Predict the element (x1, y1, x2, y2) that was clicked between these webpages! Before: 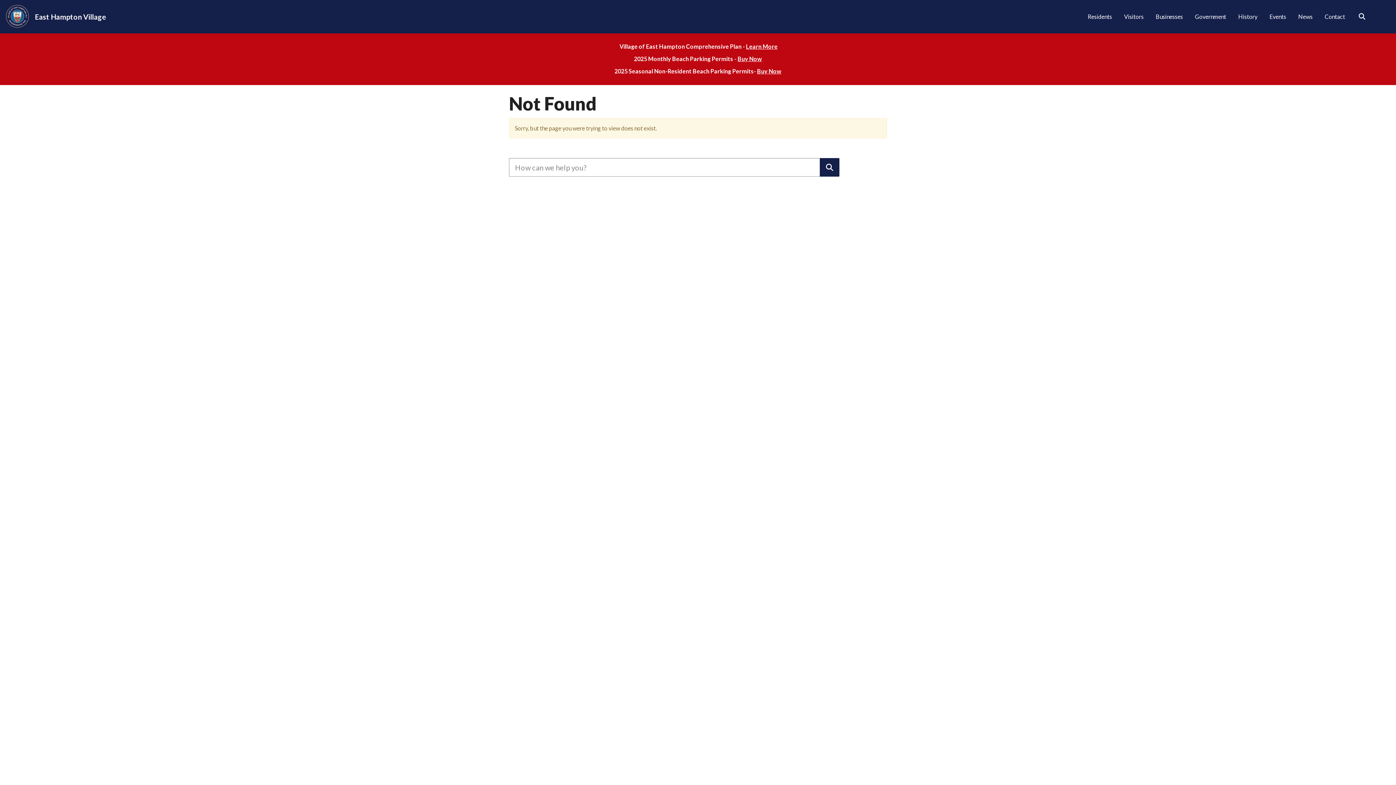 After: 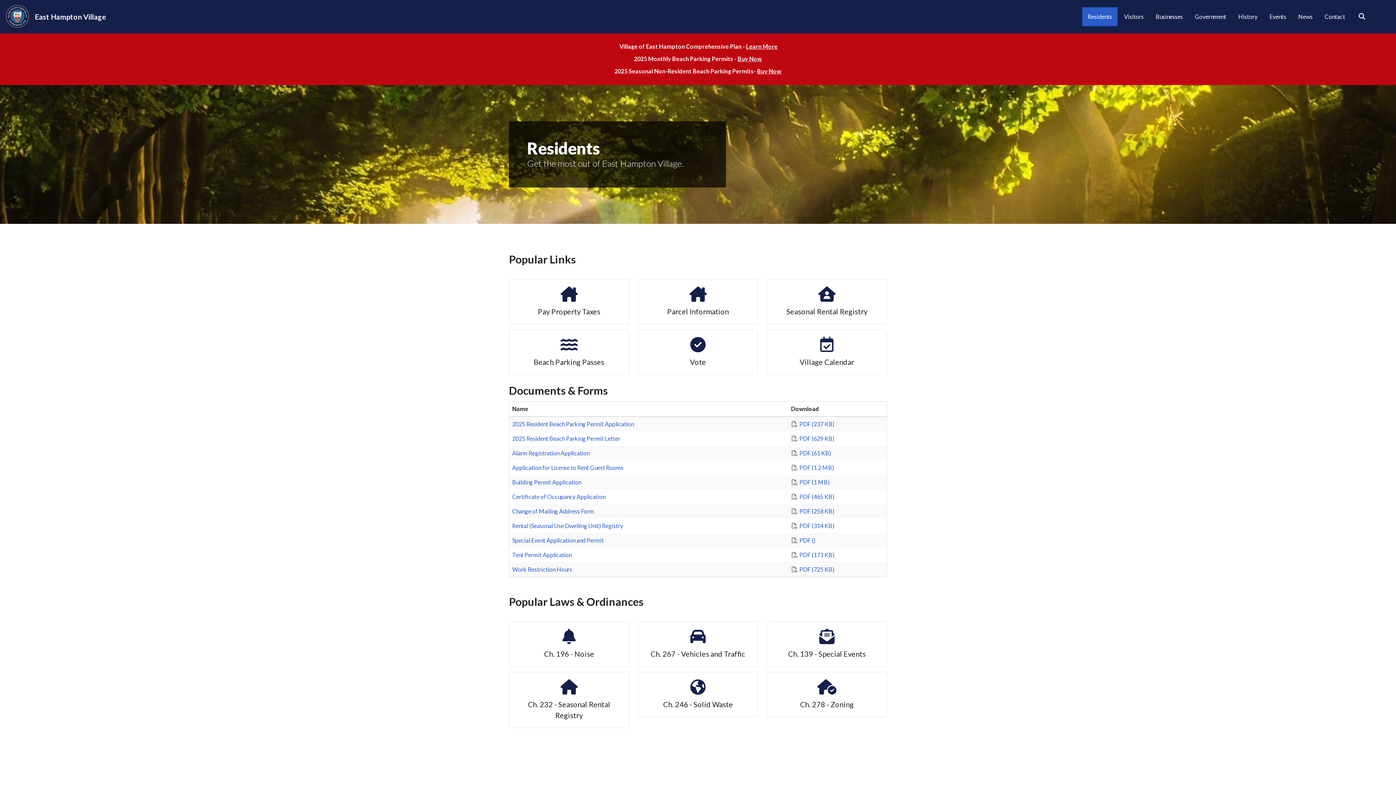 Action: label: Residents bbox: (1082, 7, 1117, 26)